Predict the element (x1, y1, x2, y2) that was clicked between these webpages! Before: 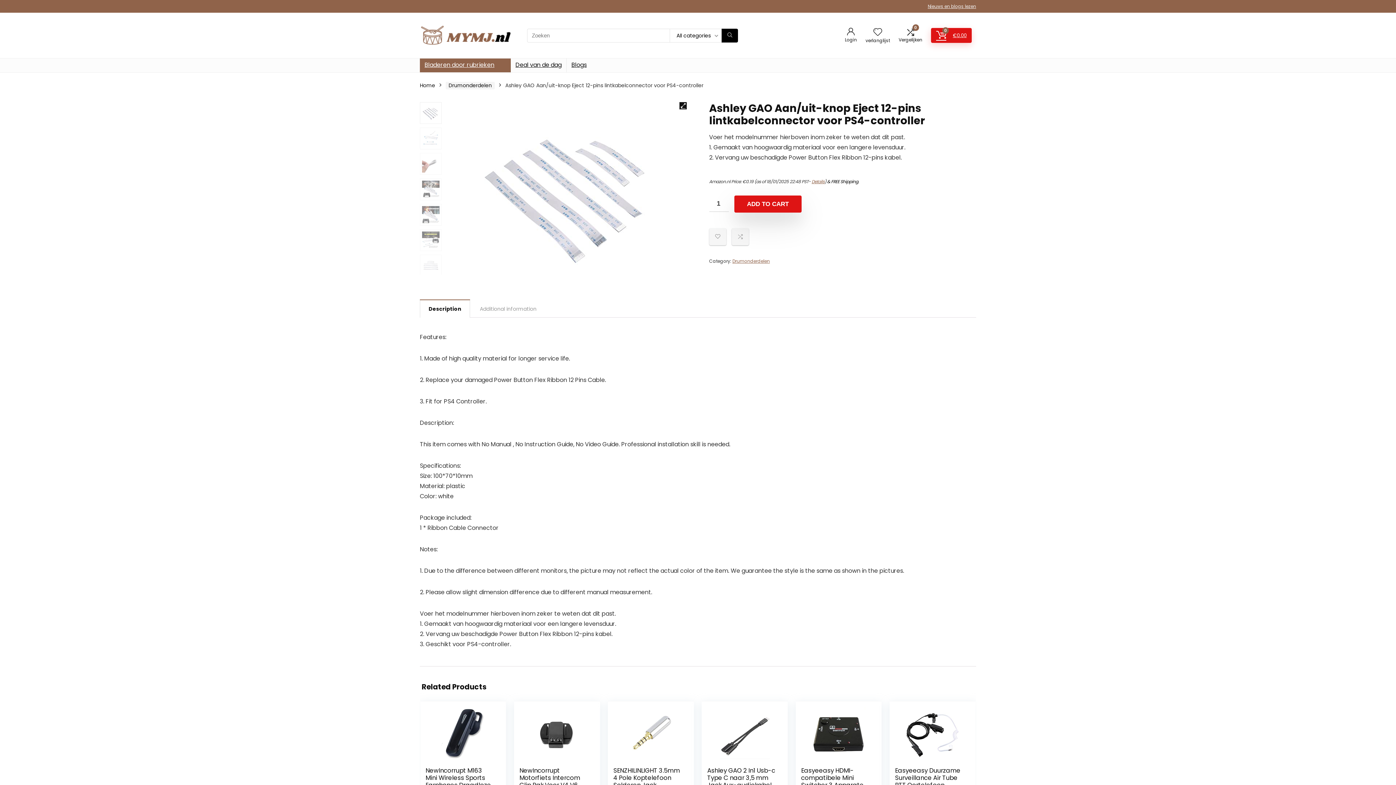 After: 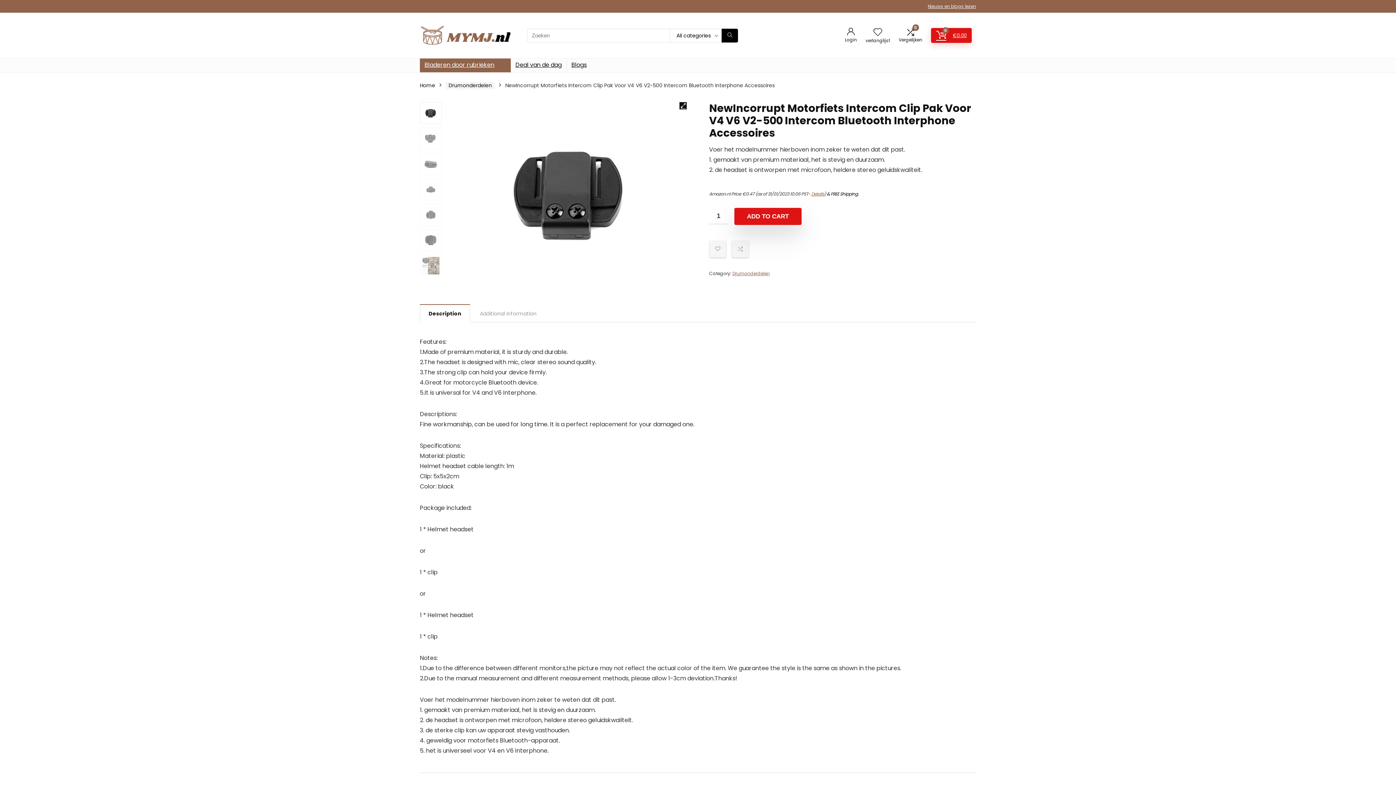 Action: bbox: (519, 707, 594, 761)